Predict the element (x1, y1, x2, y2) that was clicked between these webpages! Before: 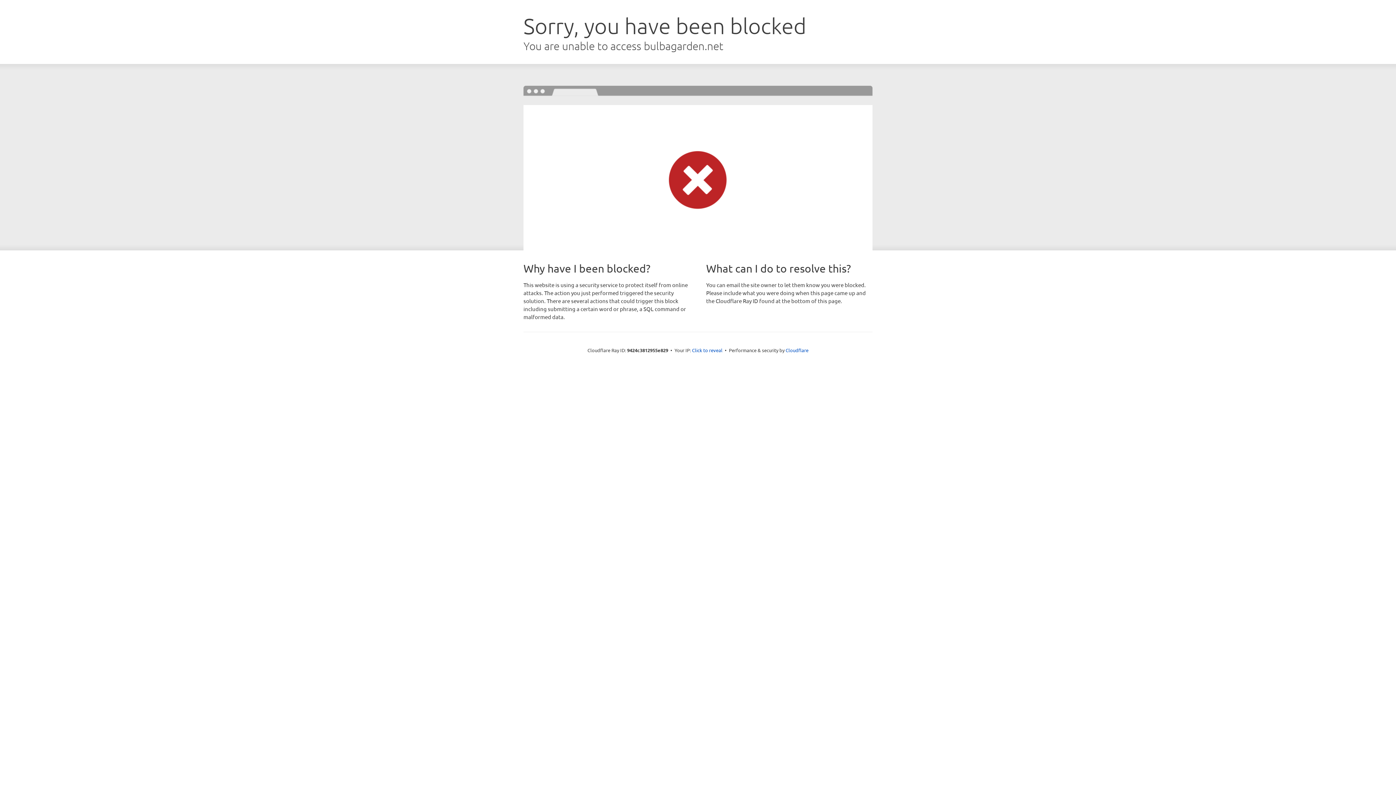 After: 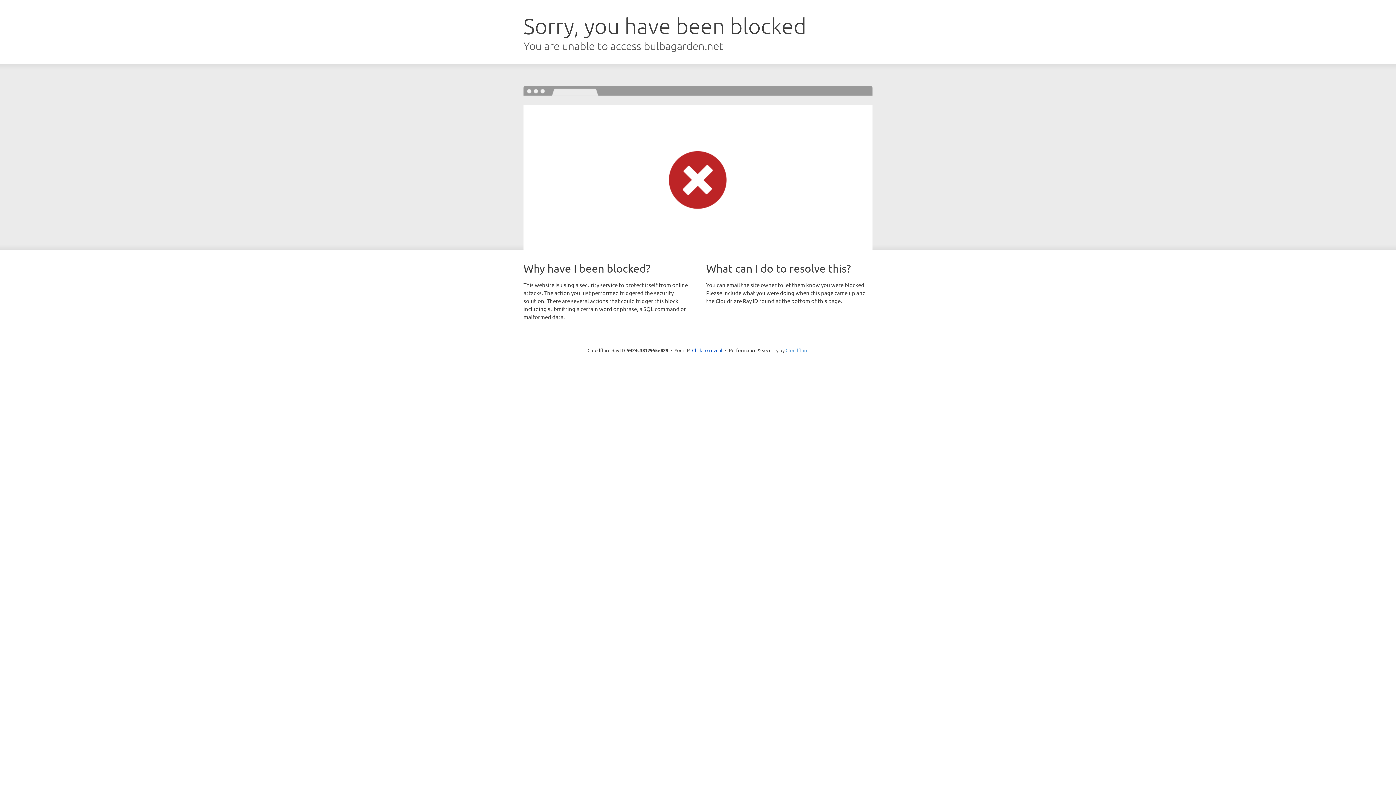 Action: label: Cloudflare bbox: (785, 347, 808, 353)